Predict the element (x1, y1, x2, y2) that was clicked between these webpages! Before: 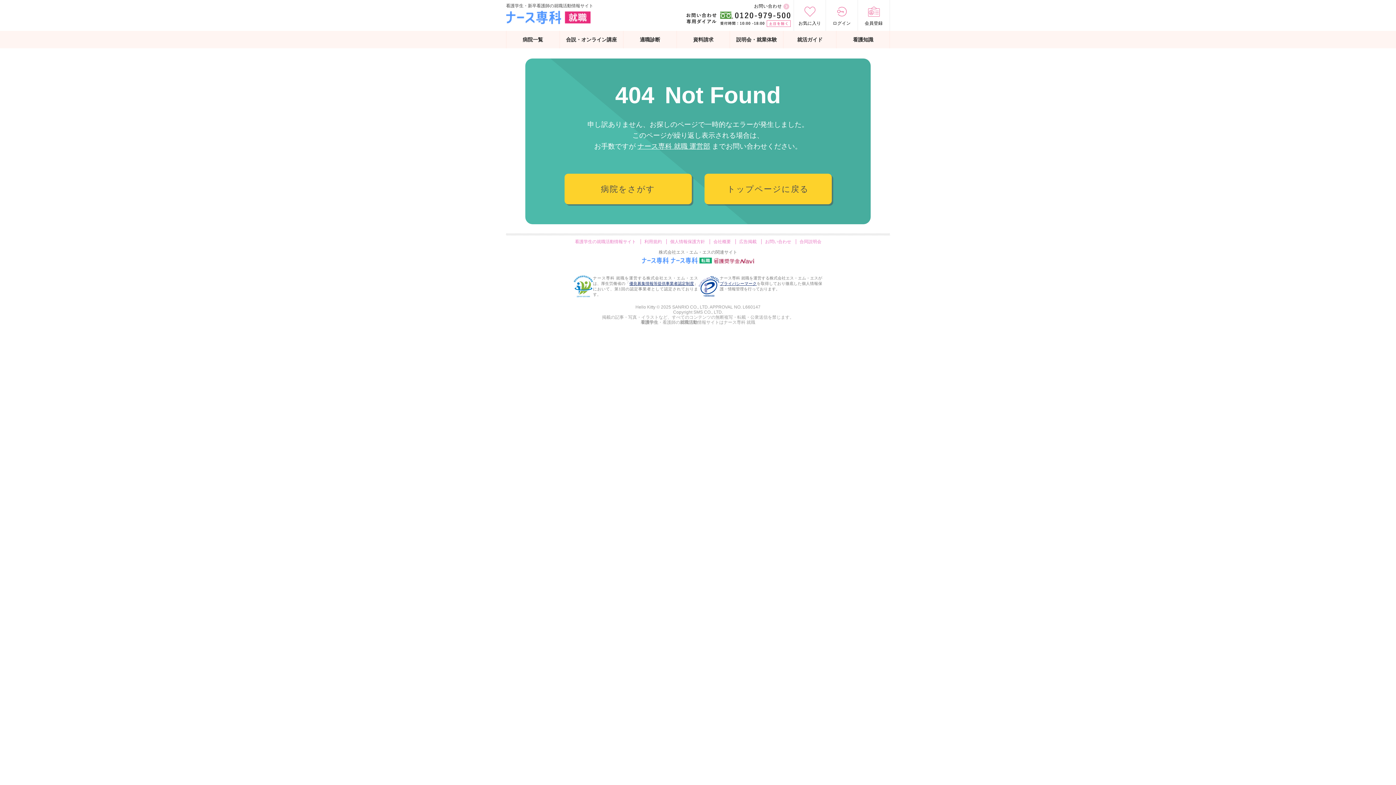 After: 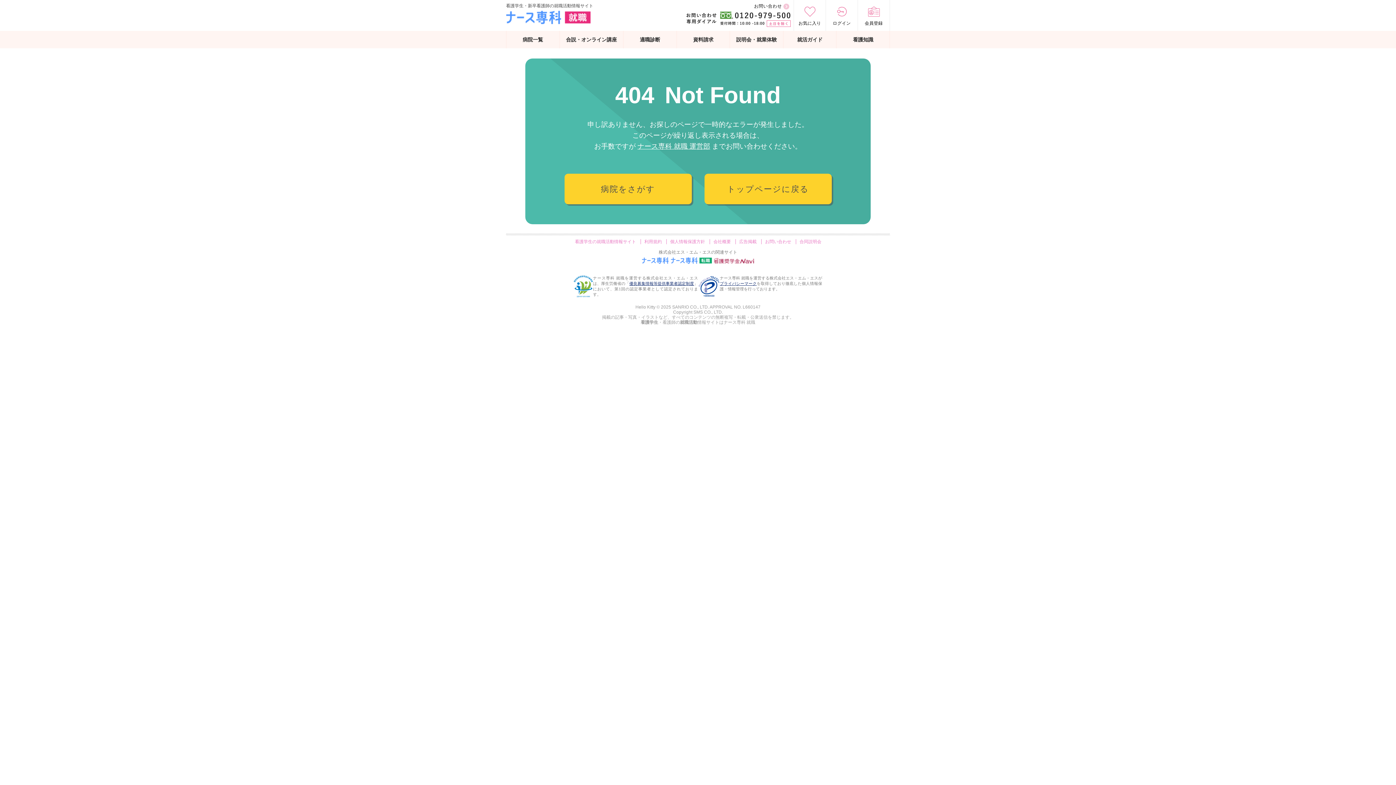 Action: bbox: (713, 257, 755, 263)